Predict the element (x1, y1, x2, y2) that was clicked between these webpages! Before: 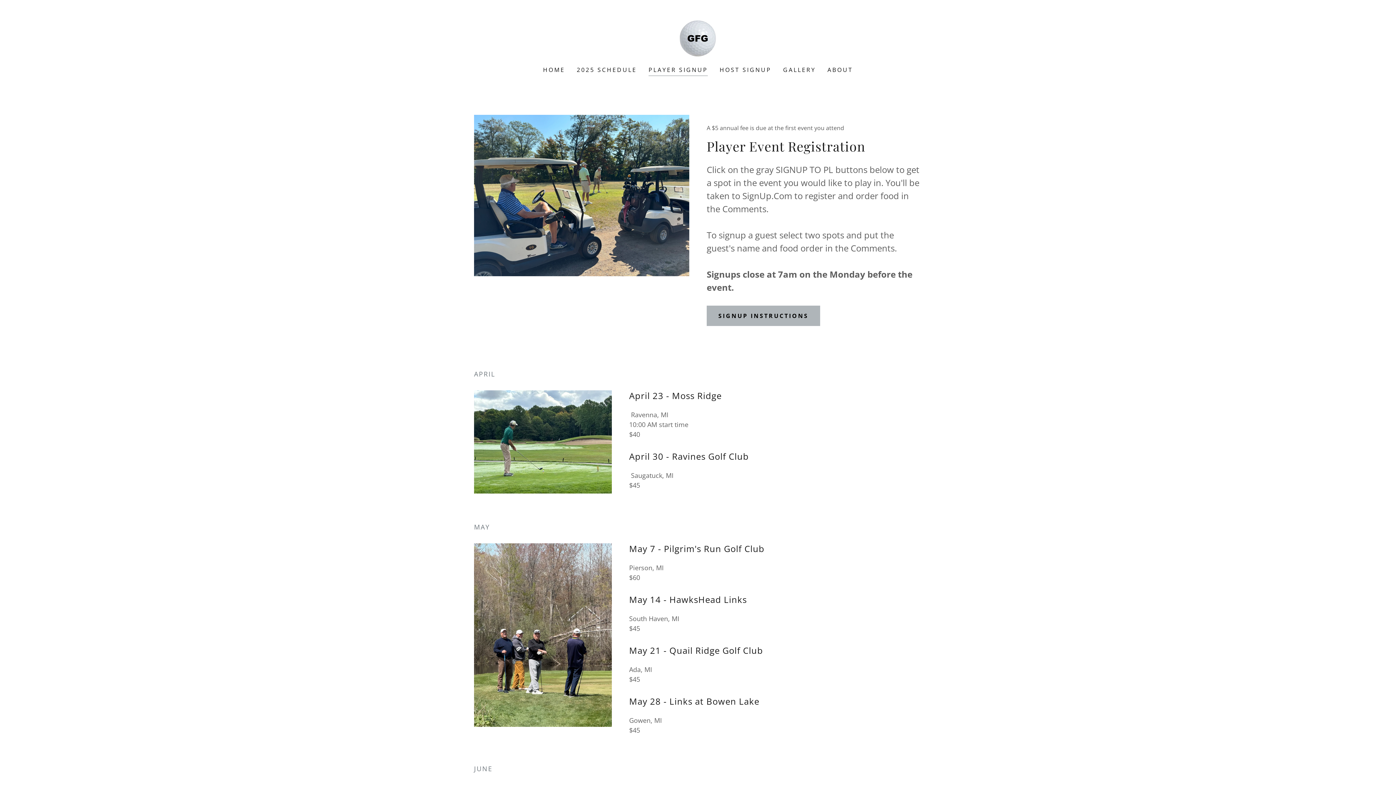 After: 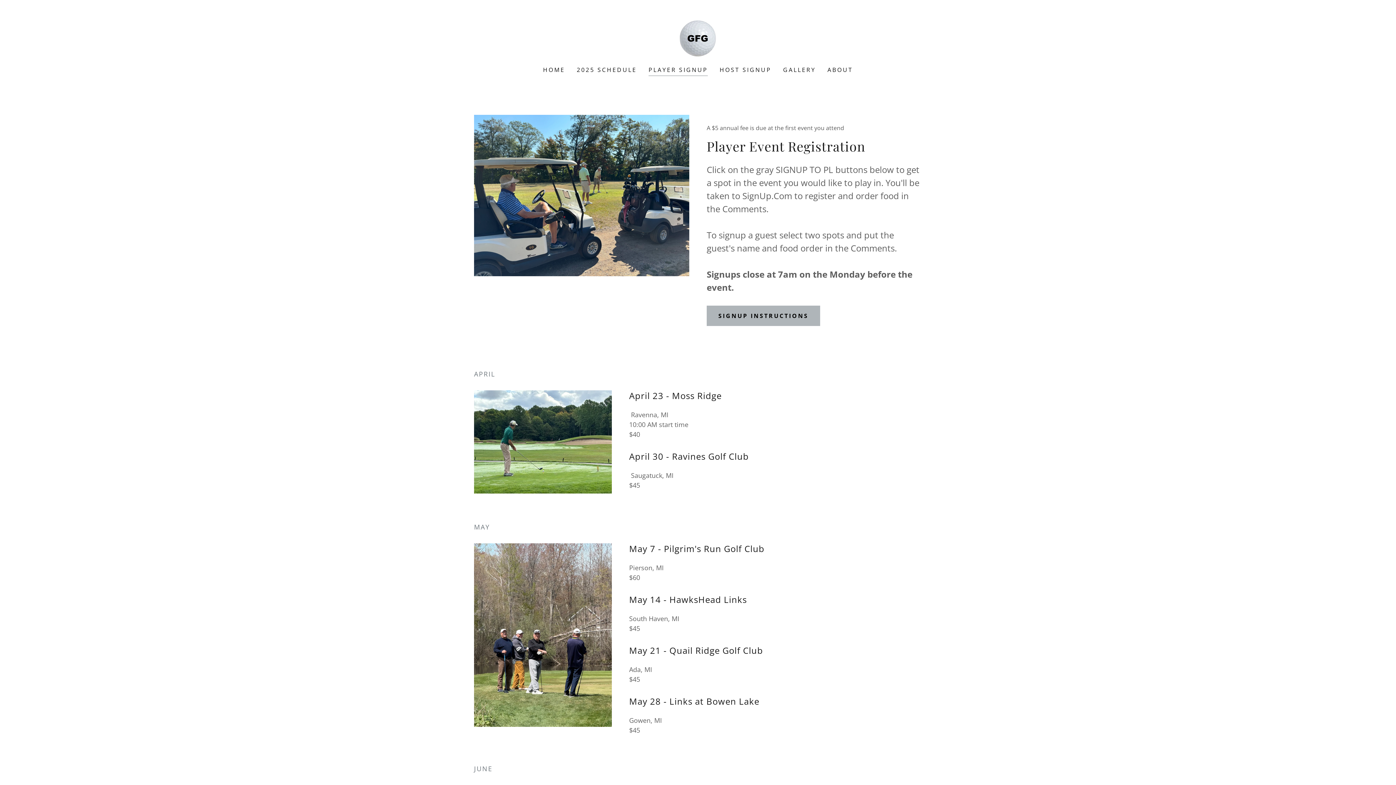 Action: bbox: (648, 65, 708, 76) label: PLAYER SIGNUP